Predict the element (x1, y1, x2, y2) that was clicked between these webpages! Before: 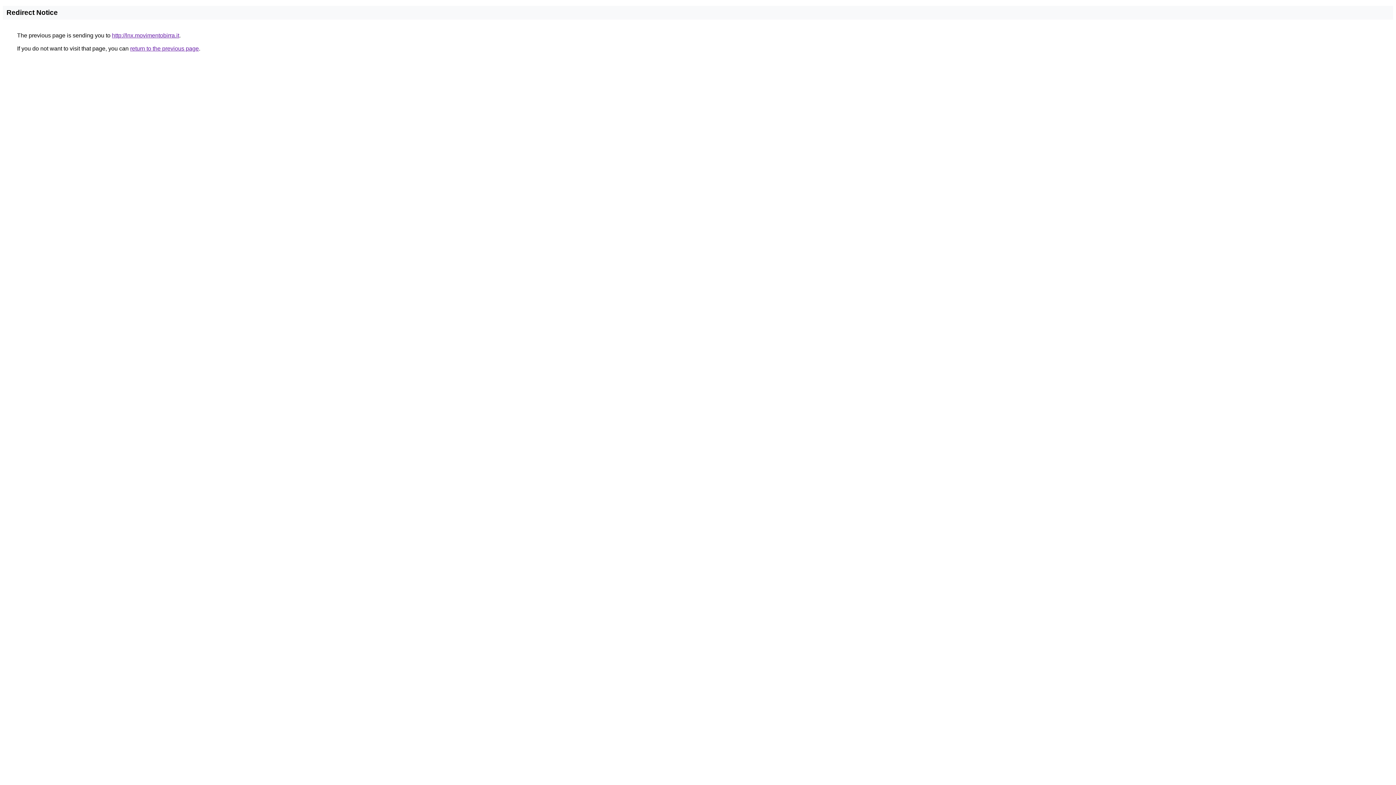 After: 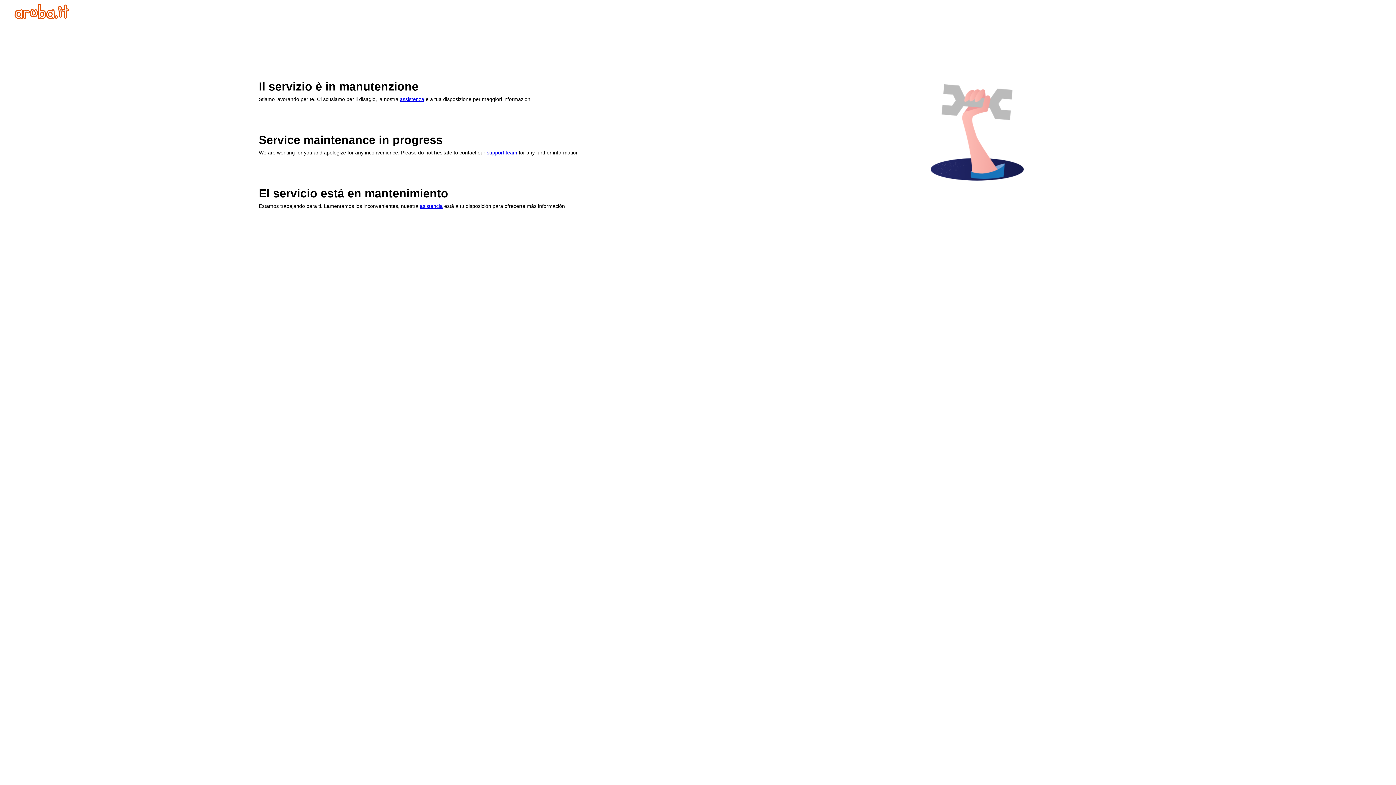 Action: bbox: (112, 32, 179, 38) label: http://lnx.movimentobirra.it